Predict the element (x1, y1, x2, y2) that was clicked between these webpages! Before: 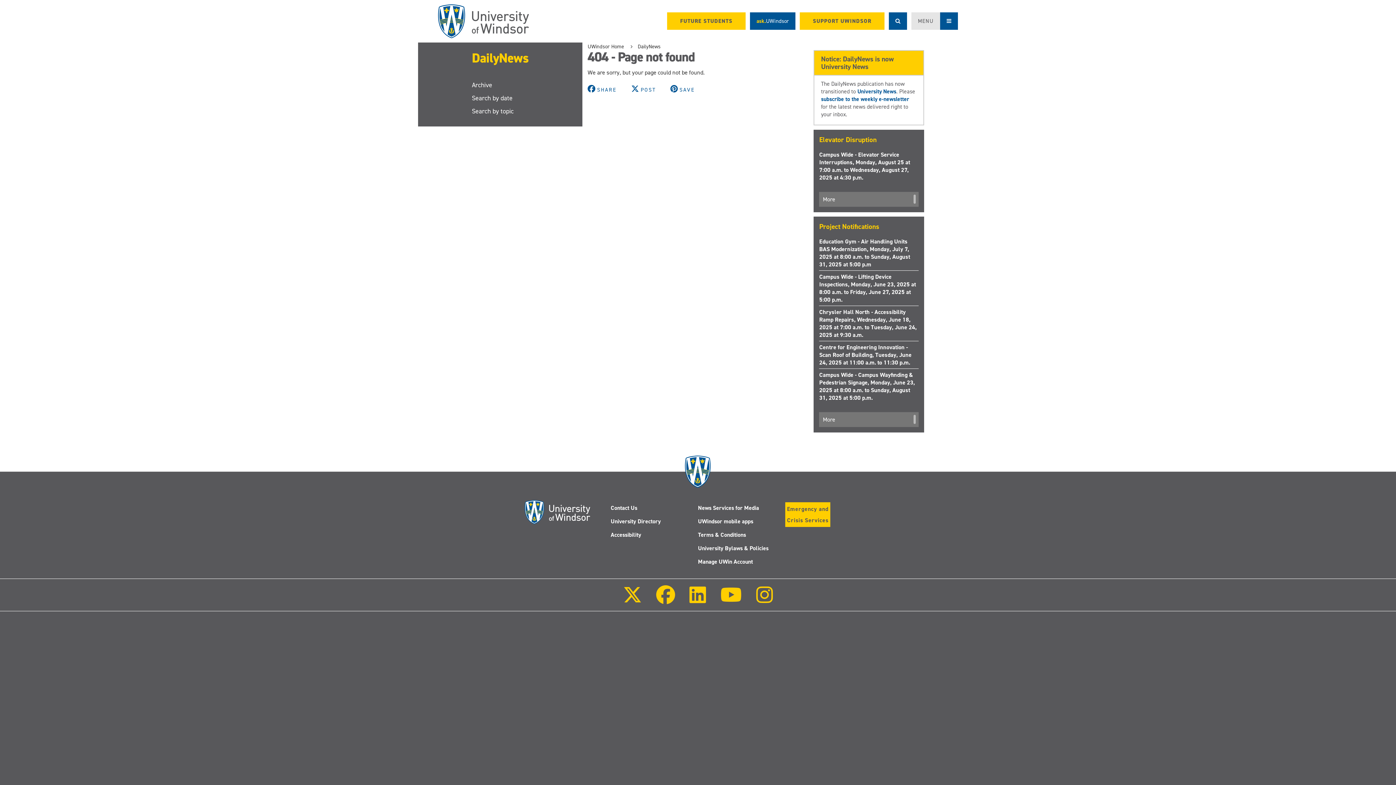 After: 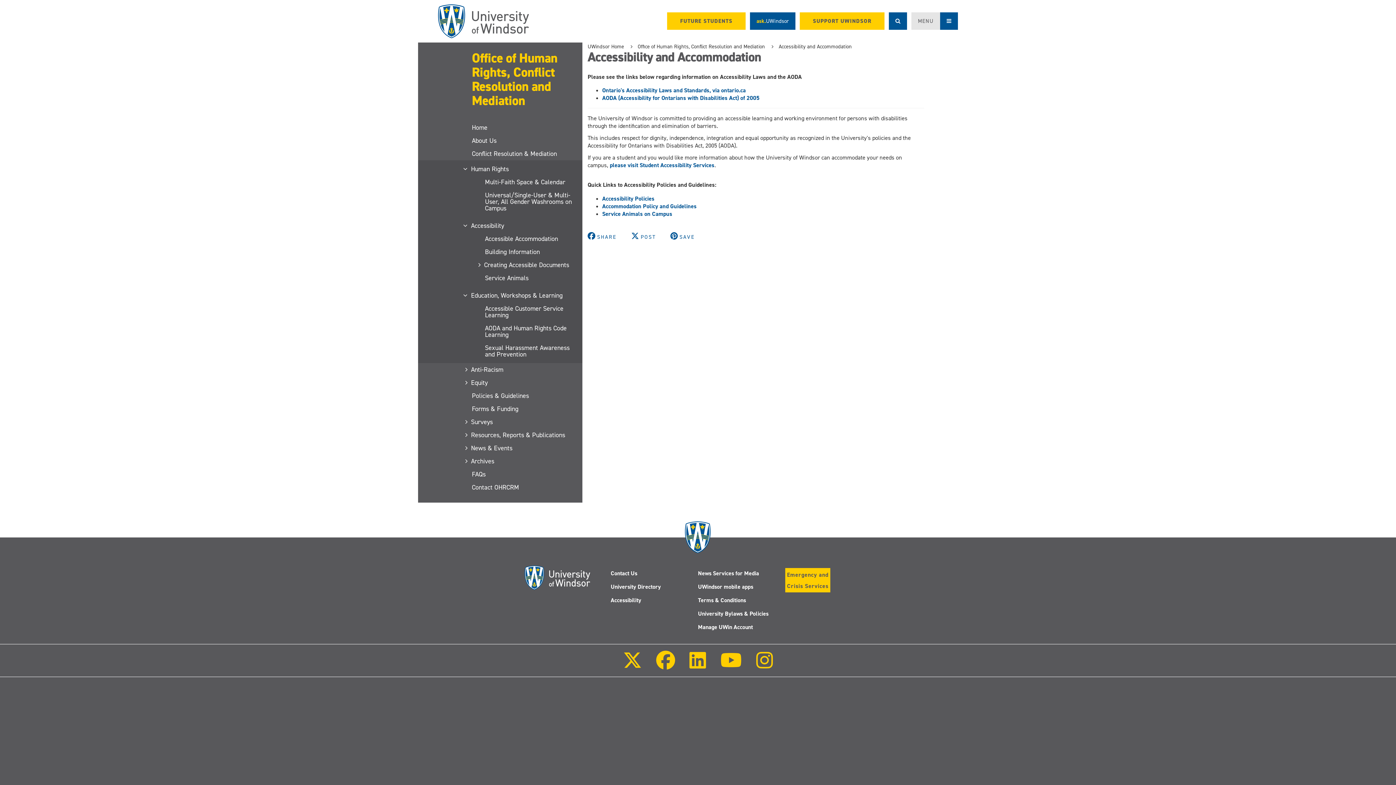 Action: label: Accessibility bbox: (610, 531, 641, 538)